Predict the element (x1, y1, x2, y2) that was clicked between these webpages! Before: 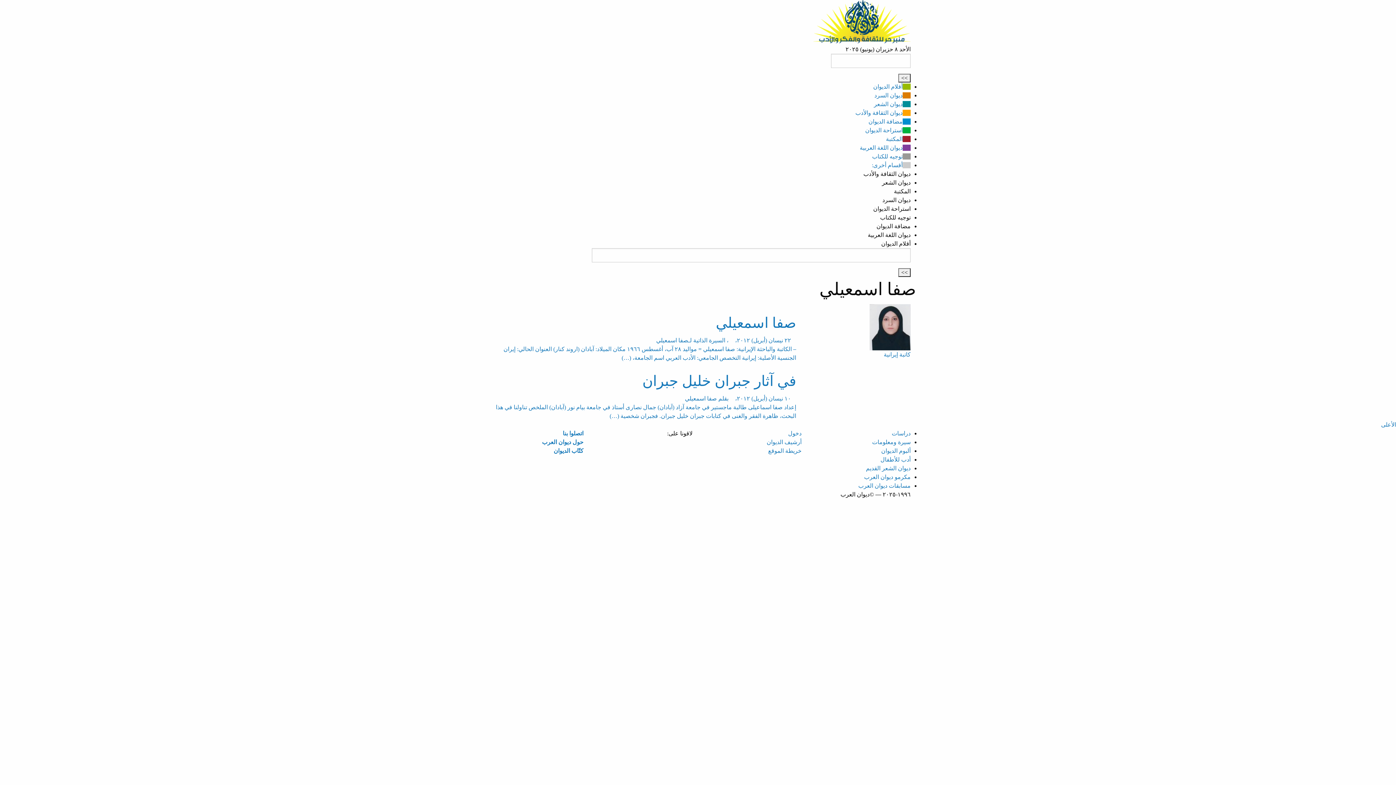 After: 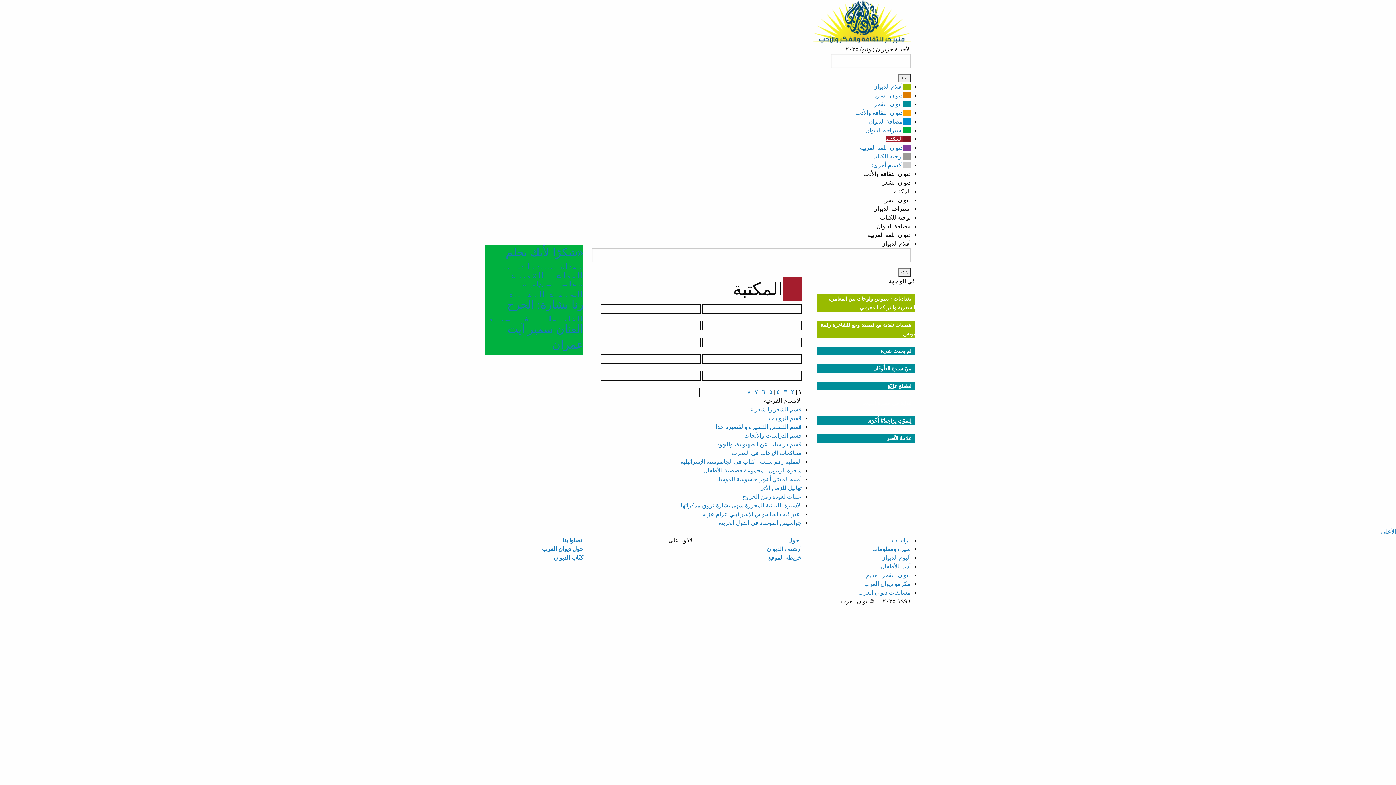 Action: bbox: (886, 136, 910, 142) label: المكتبة